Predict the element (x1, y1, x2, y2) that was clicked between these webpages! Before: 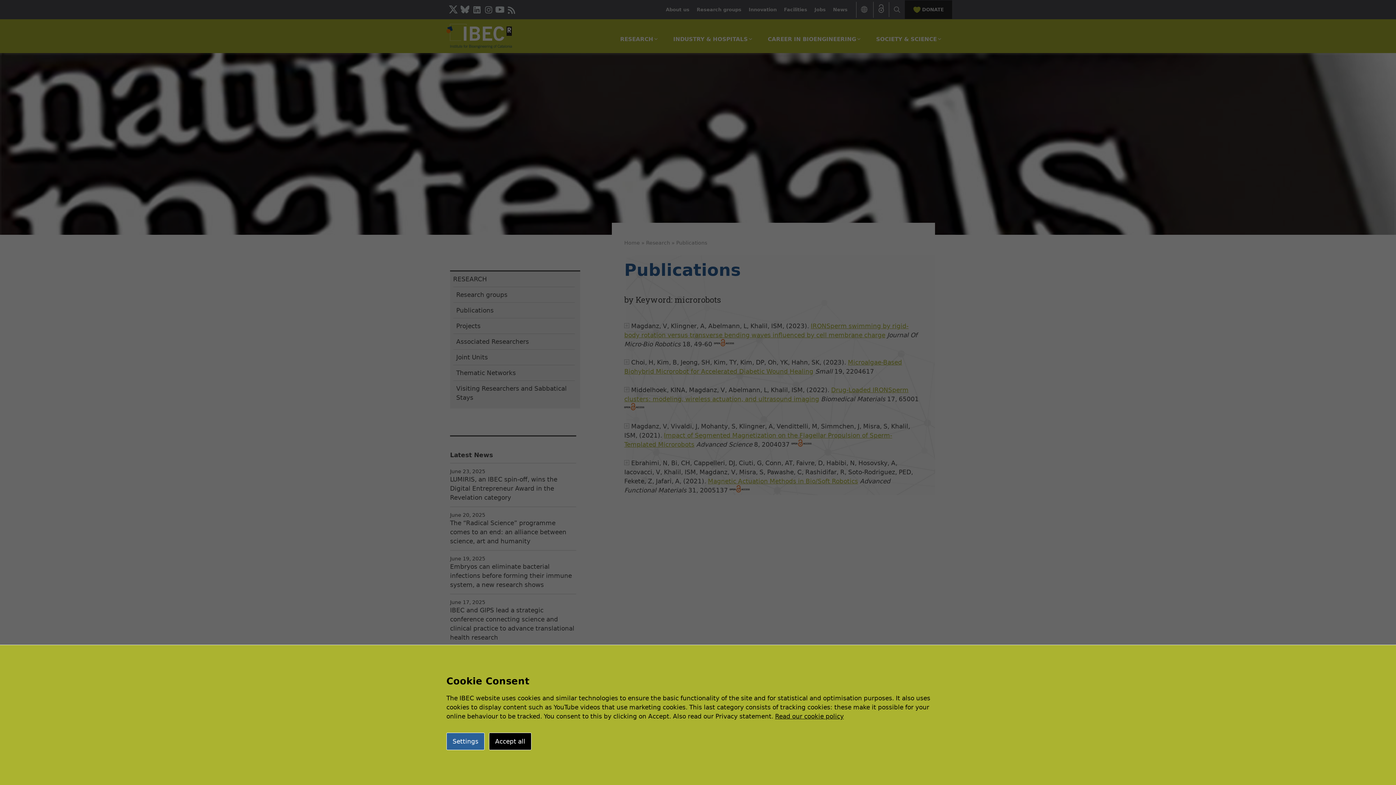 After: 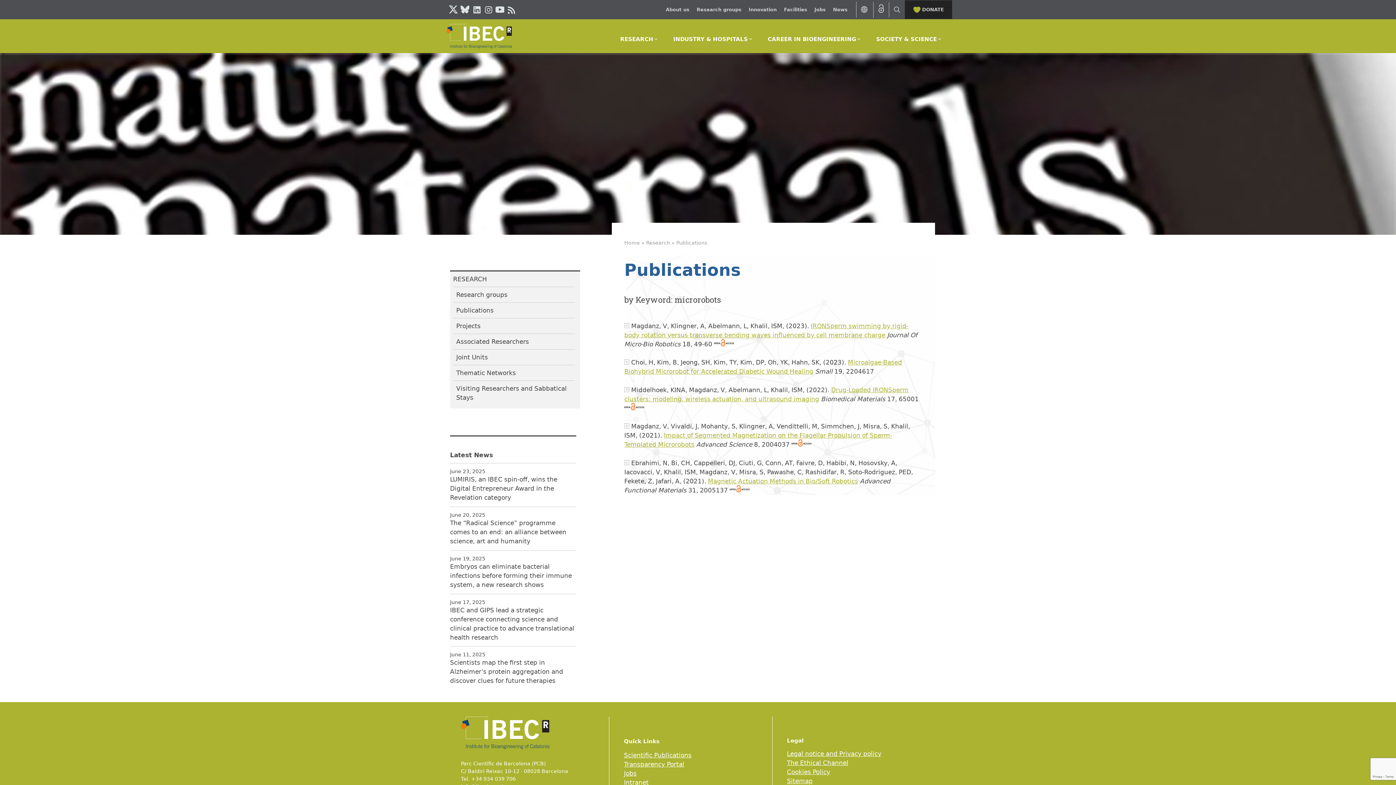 Action: label: Accept all bbox: (489, 733, 531, 750)